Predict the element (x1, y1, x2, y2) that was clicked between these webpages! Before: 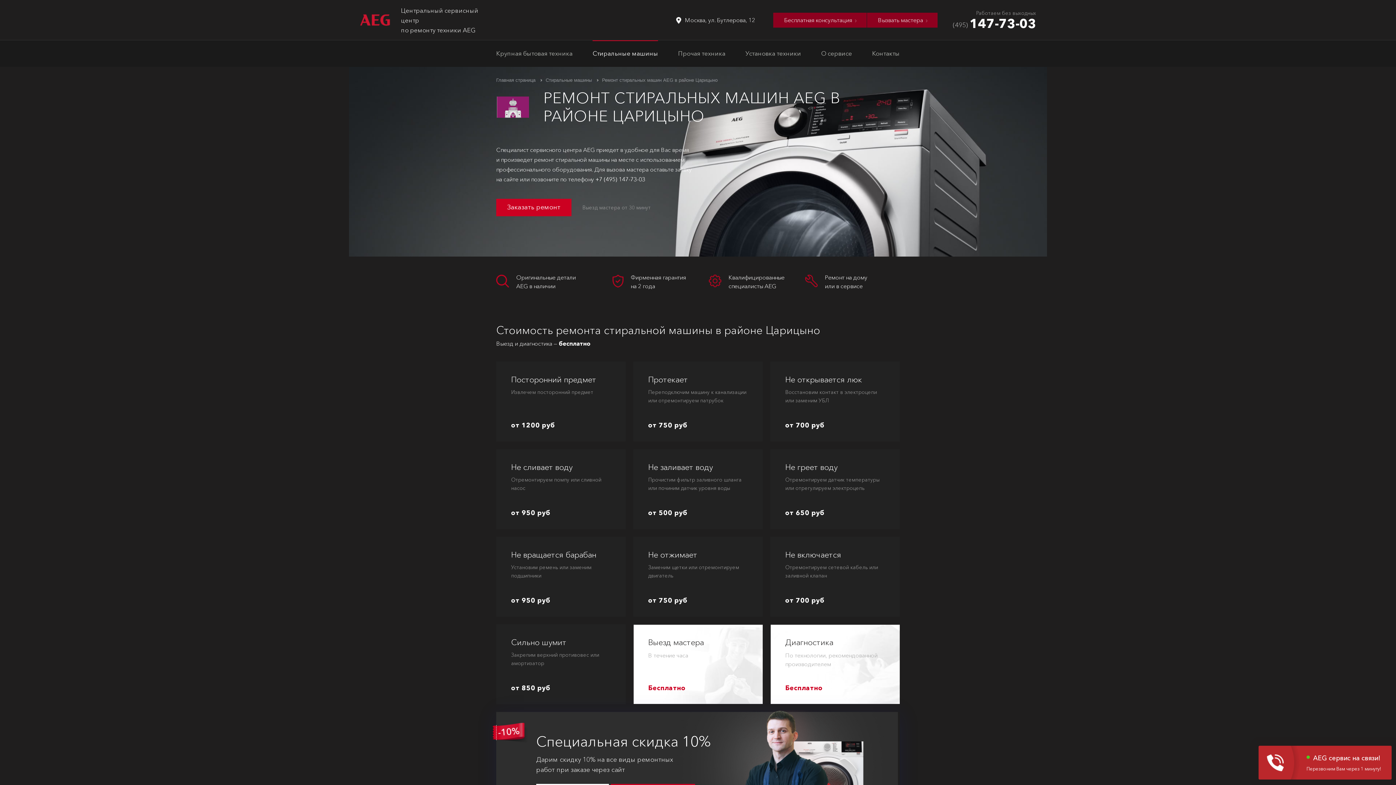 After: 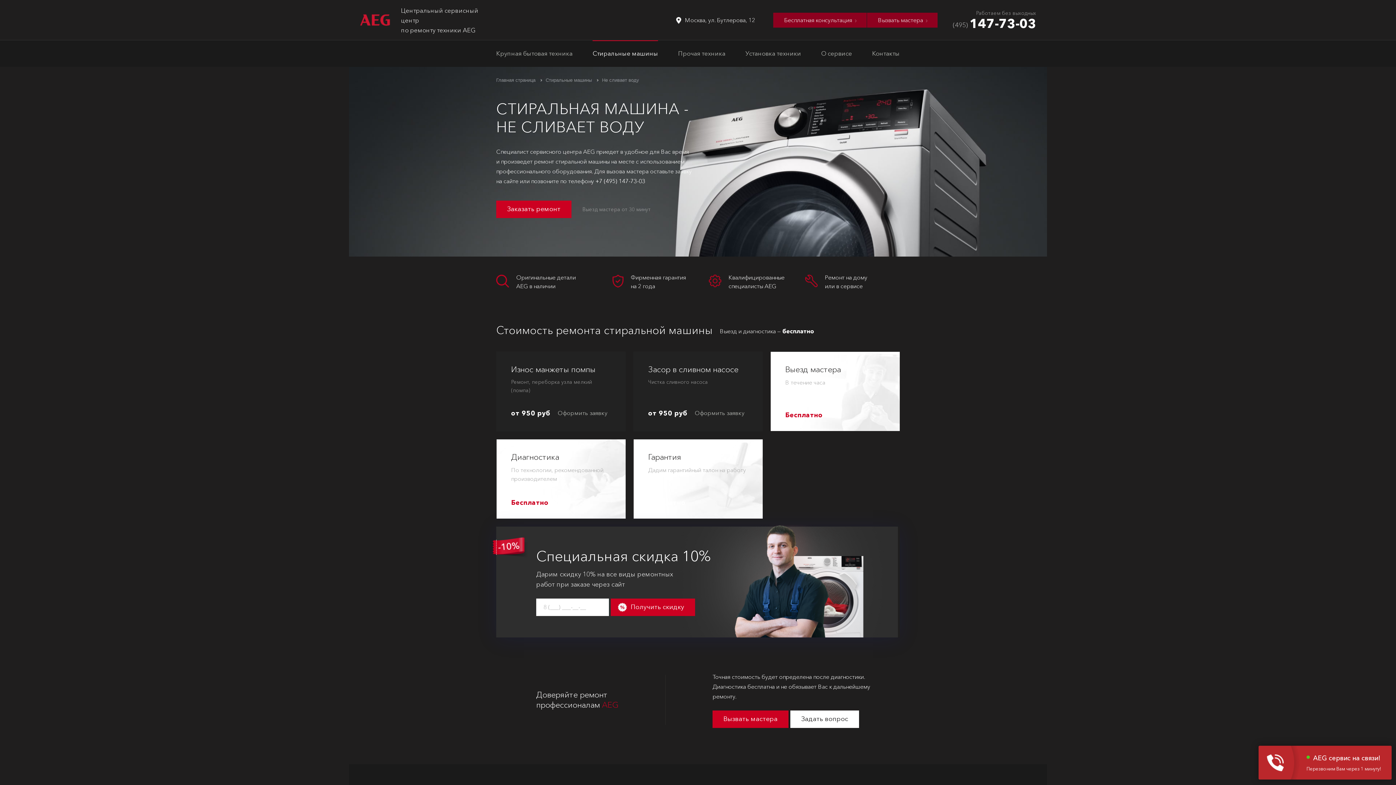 Action: label: Не сливает воду
Отремонтируем помпу или сливной насос
от 950 руб bbox: (496, 449, 625, 529)